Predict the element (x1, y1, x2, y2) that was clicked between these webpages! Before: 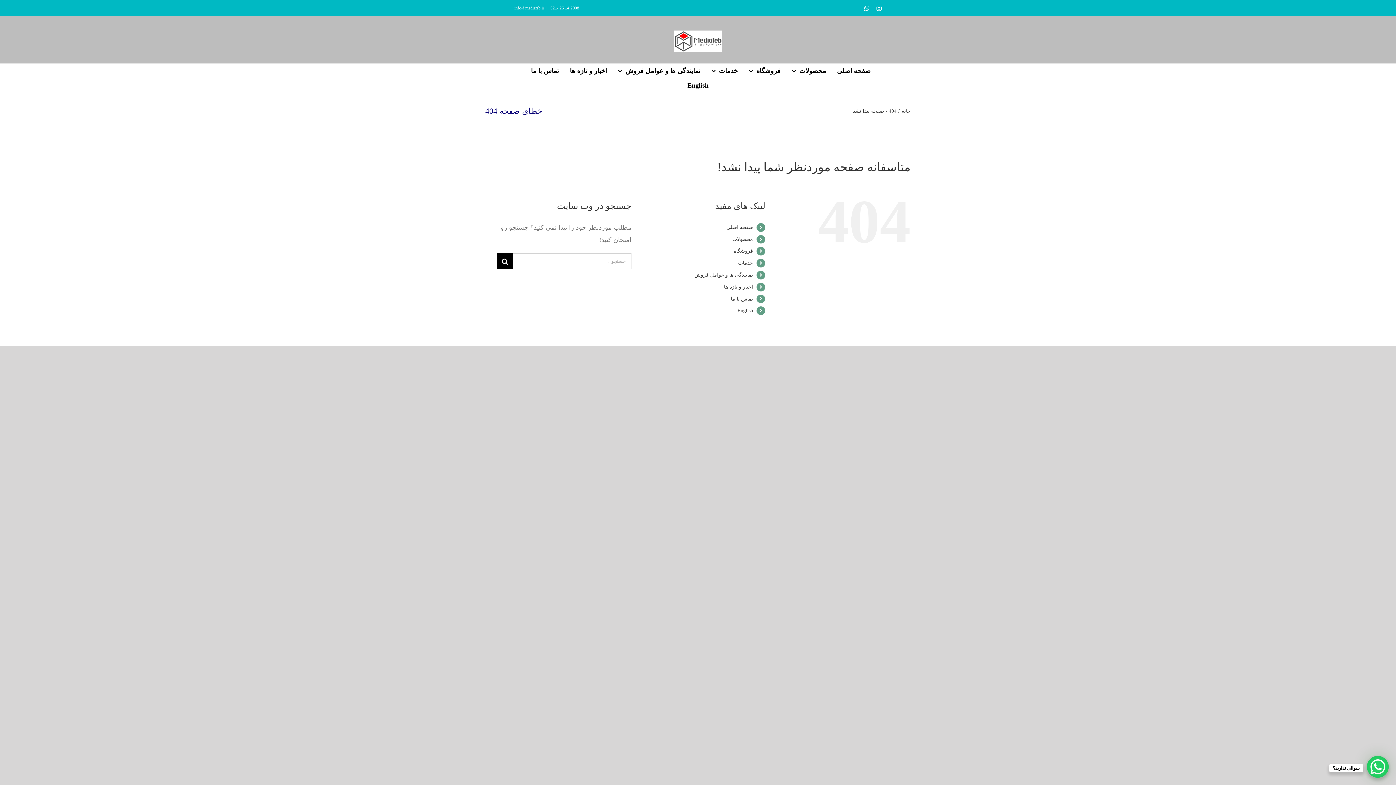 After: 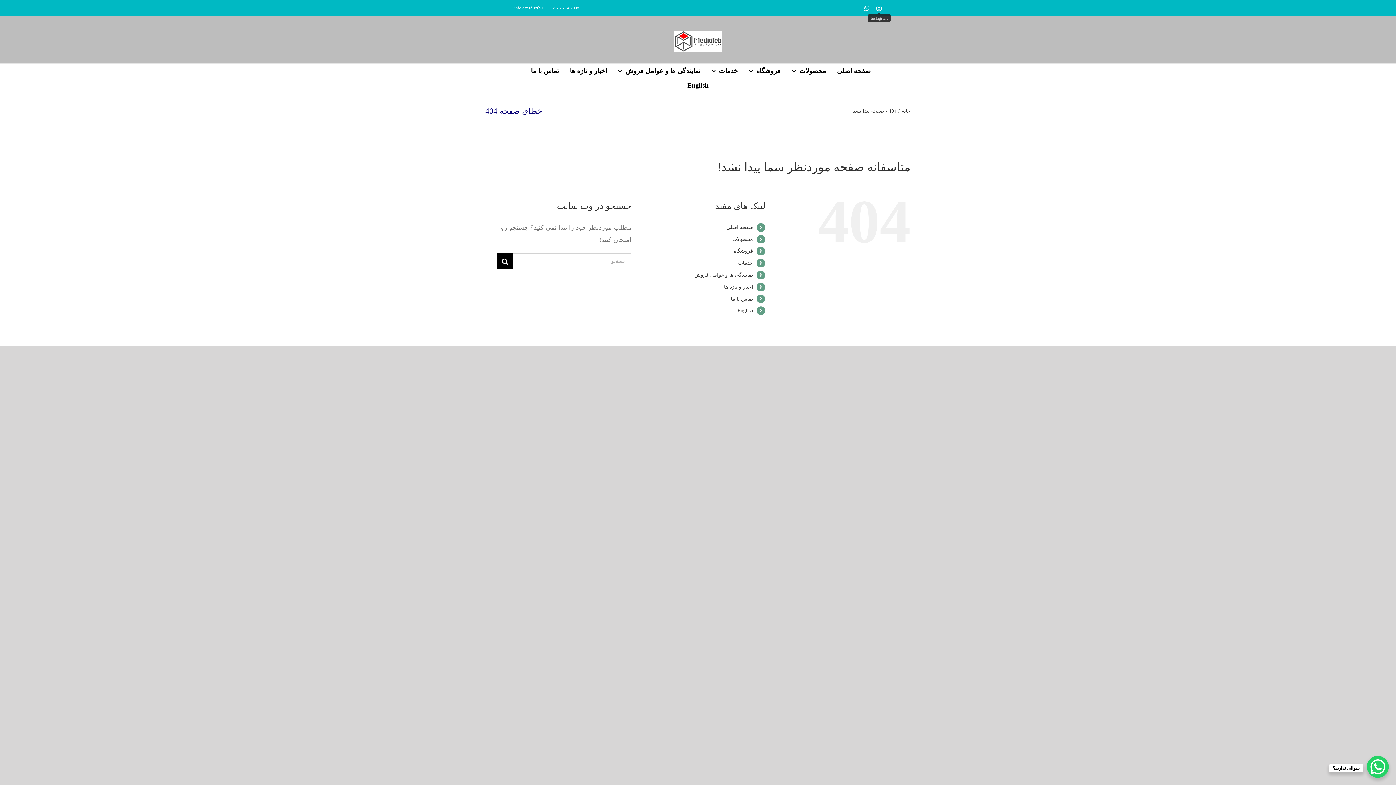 Action: bbox: (876, 5, 881, 11) label: Instagram